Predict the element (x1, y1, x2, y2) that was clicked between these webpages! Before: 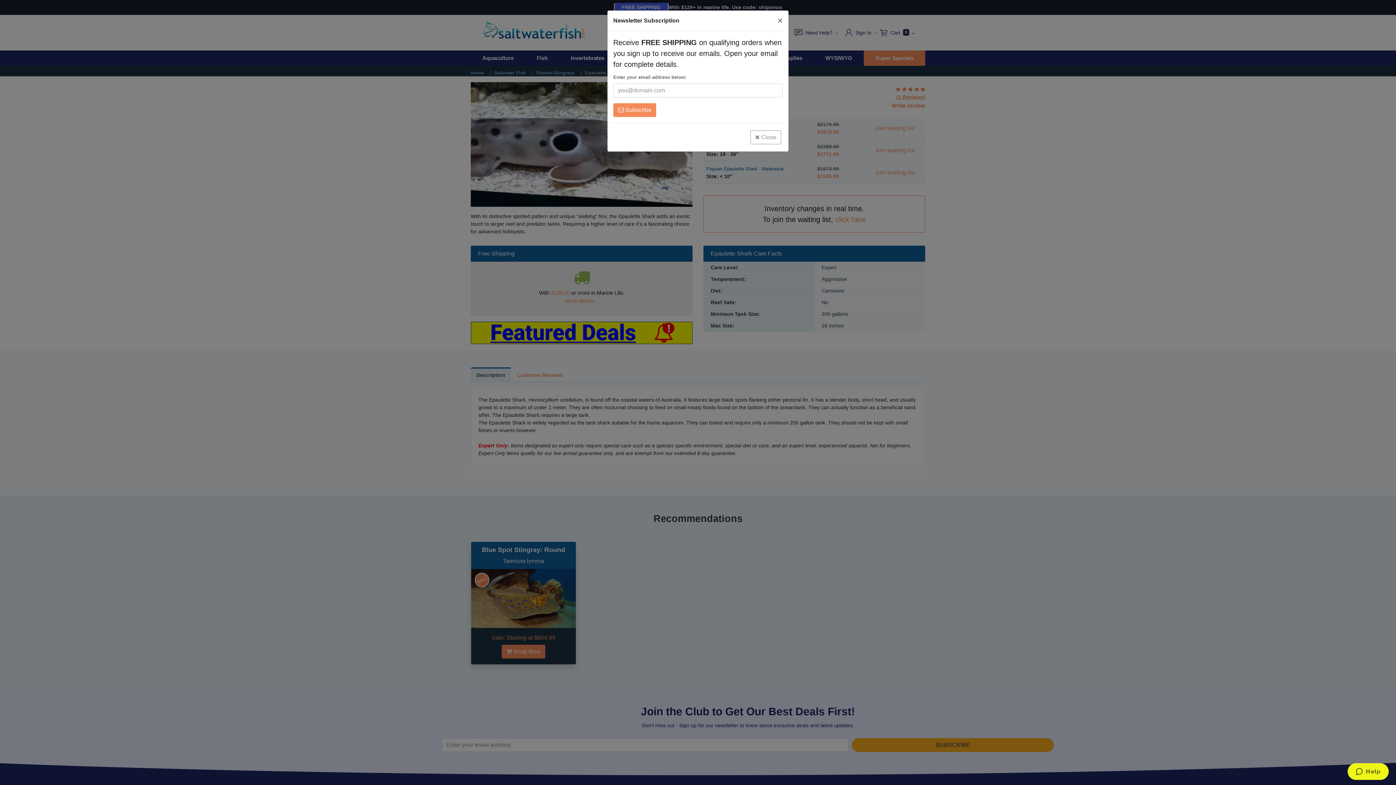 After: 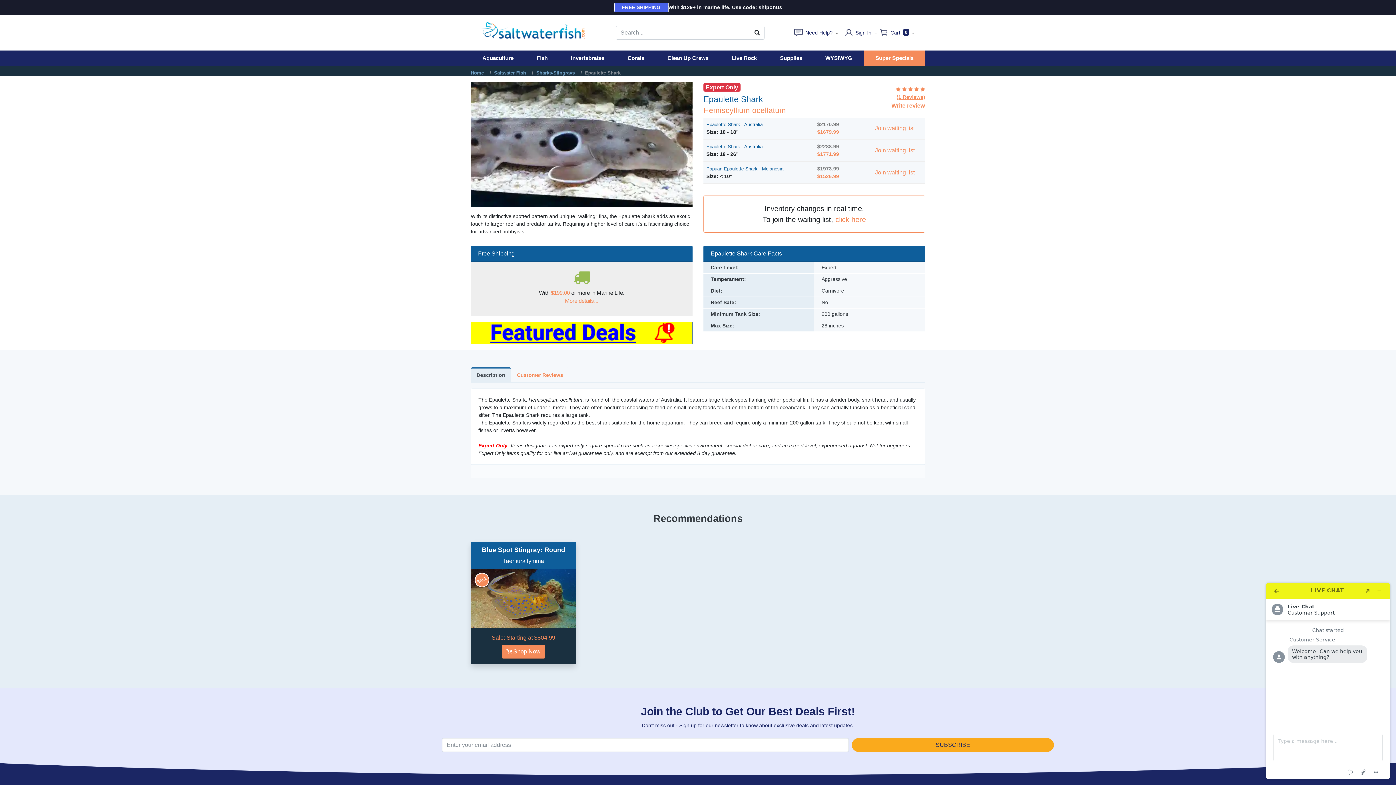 Action: bbox: (750, 130, 781, 144) label: Close